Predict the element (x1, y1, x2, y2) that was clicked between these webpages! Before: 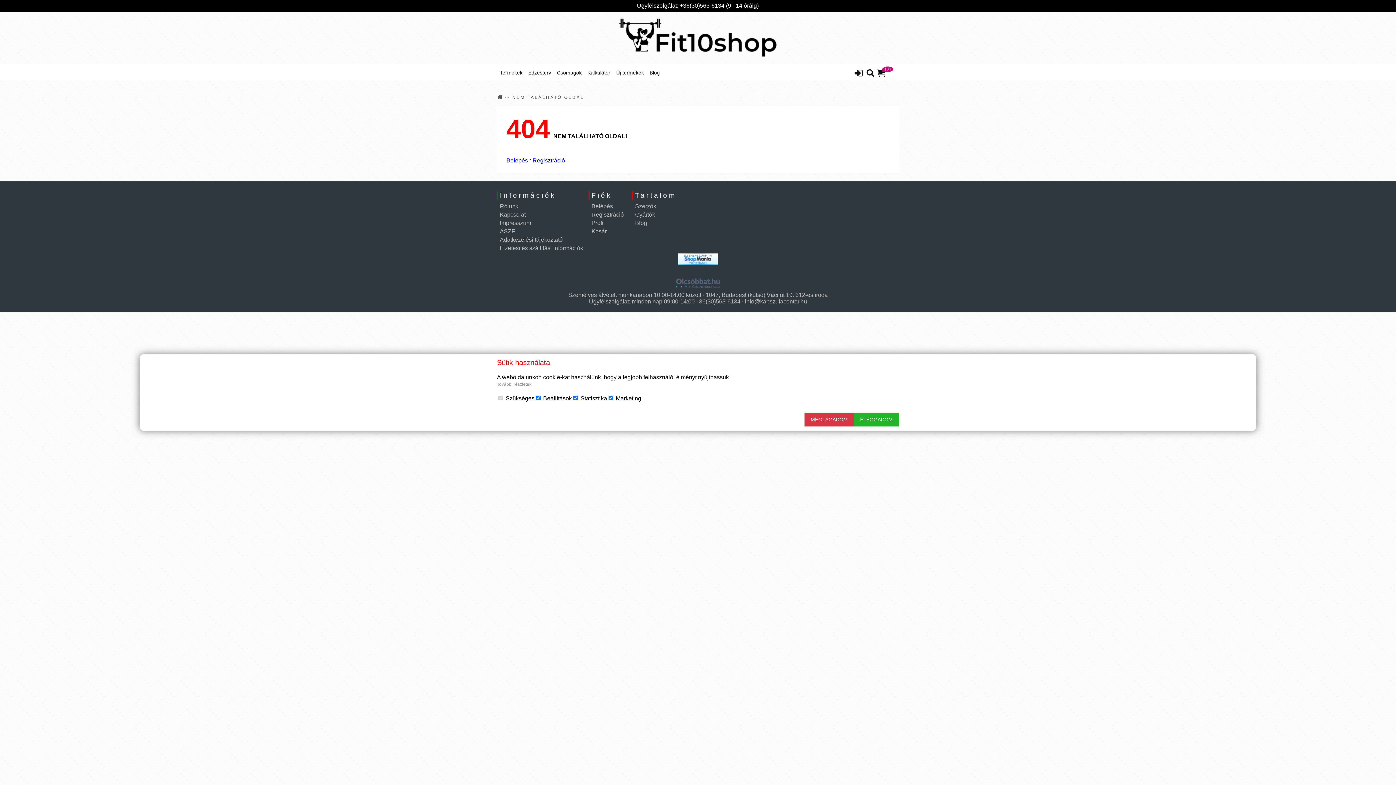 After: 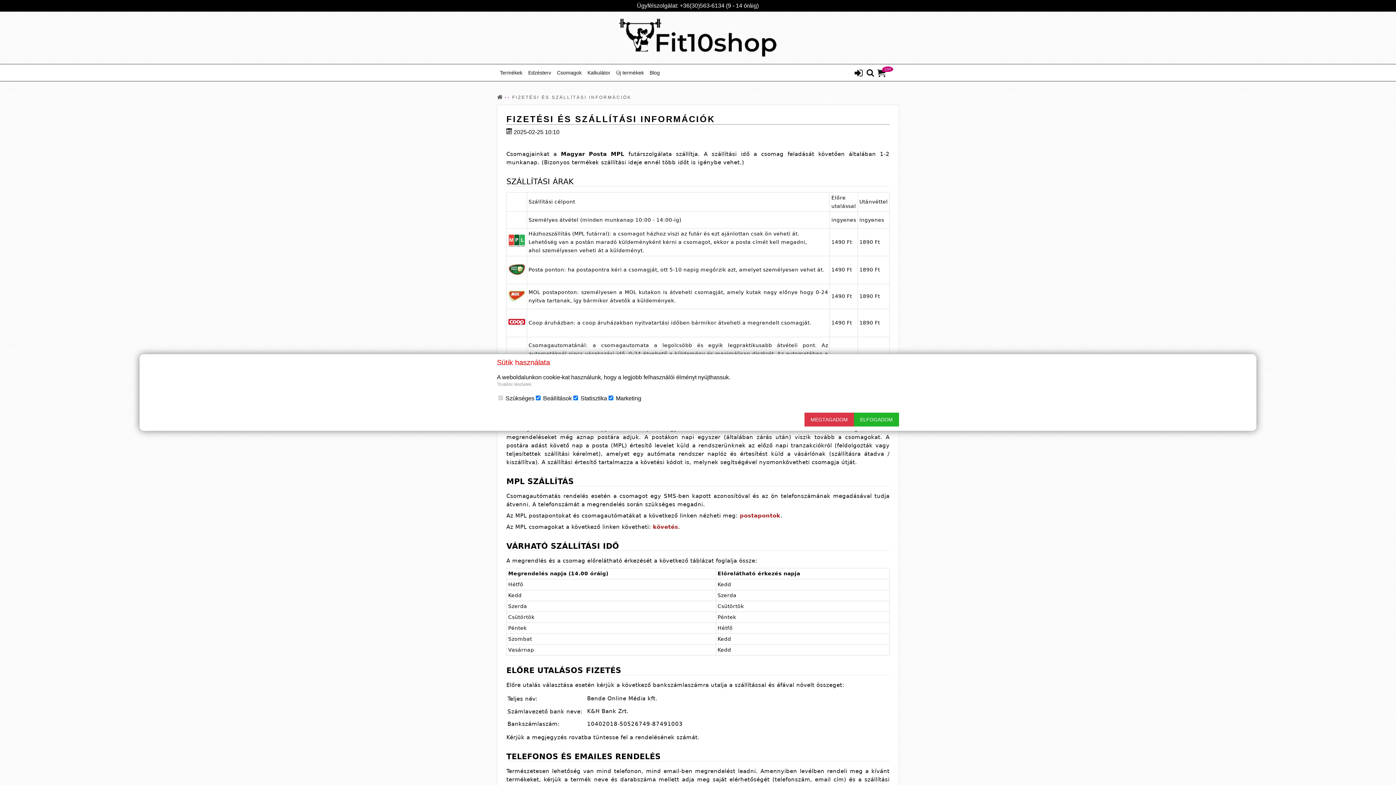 Action: label: Fizetési és szállítási információk bbox: (497, 245, 583, 253)